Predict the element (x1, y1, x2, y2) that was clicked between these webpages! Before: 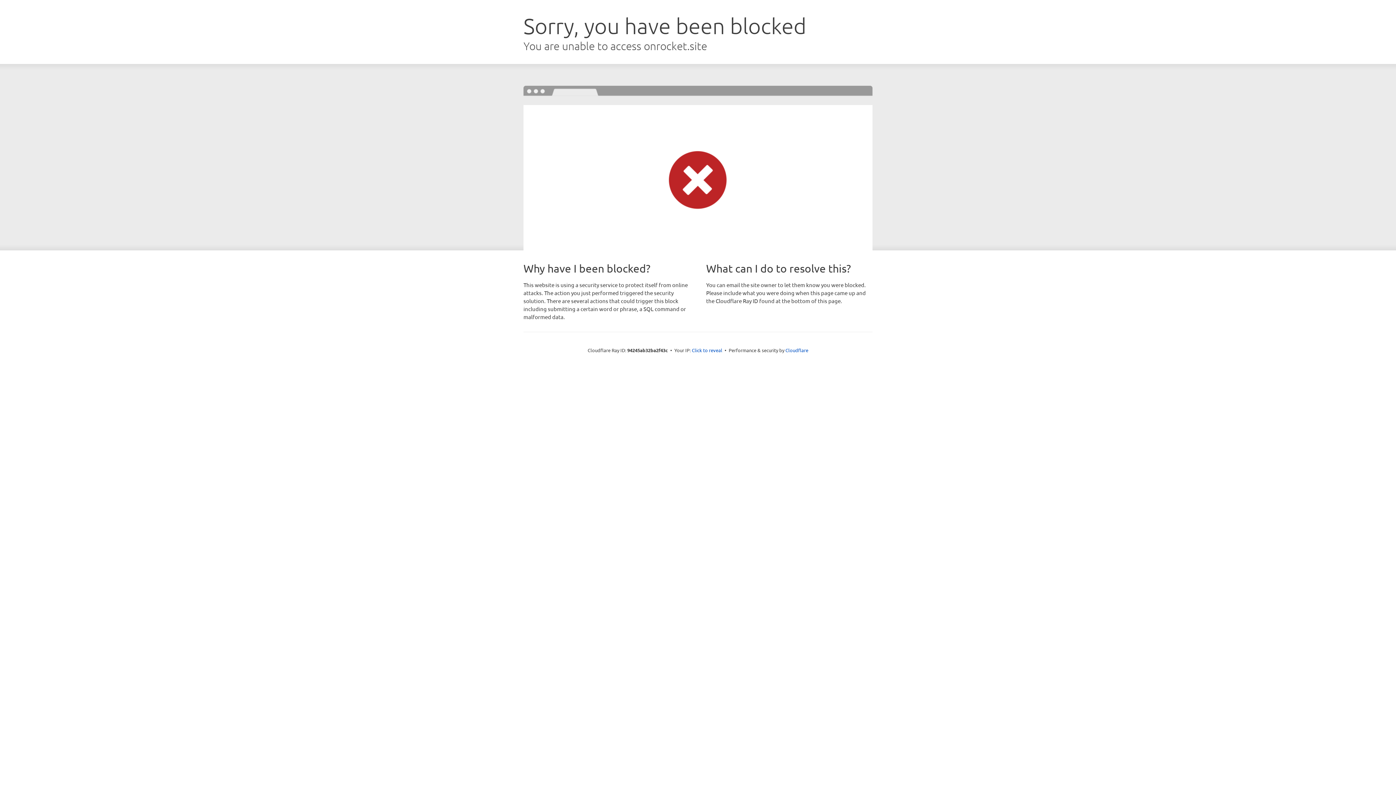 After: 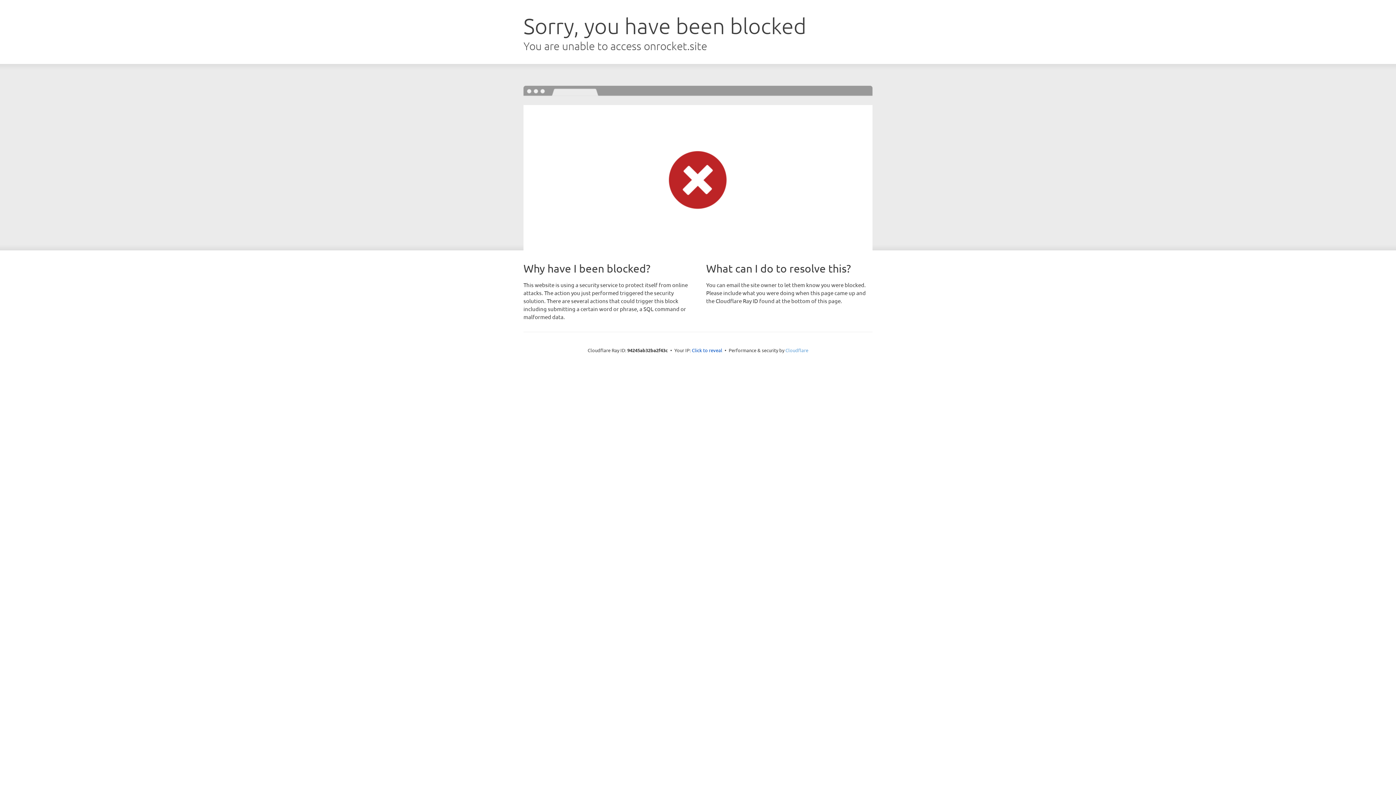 Action: label: Cloudflare bbox: (785, 347, 808, 353)